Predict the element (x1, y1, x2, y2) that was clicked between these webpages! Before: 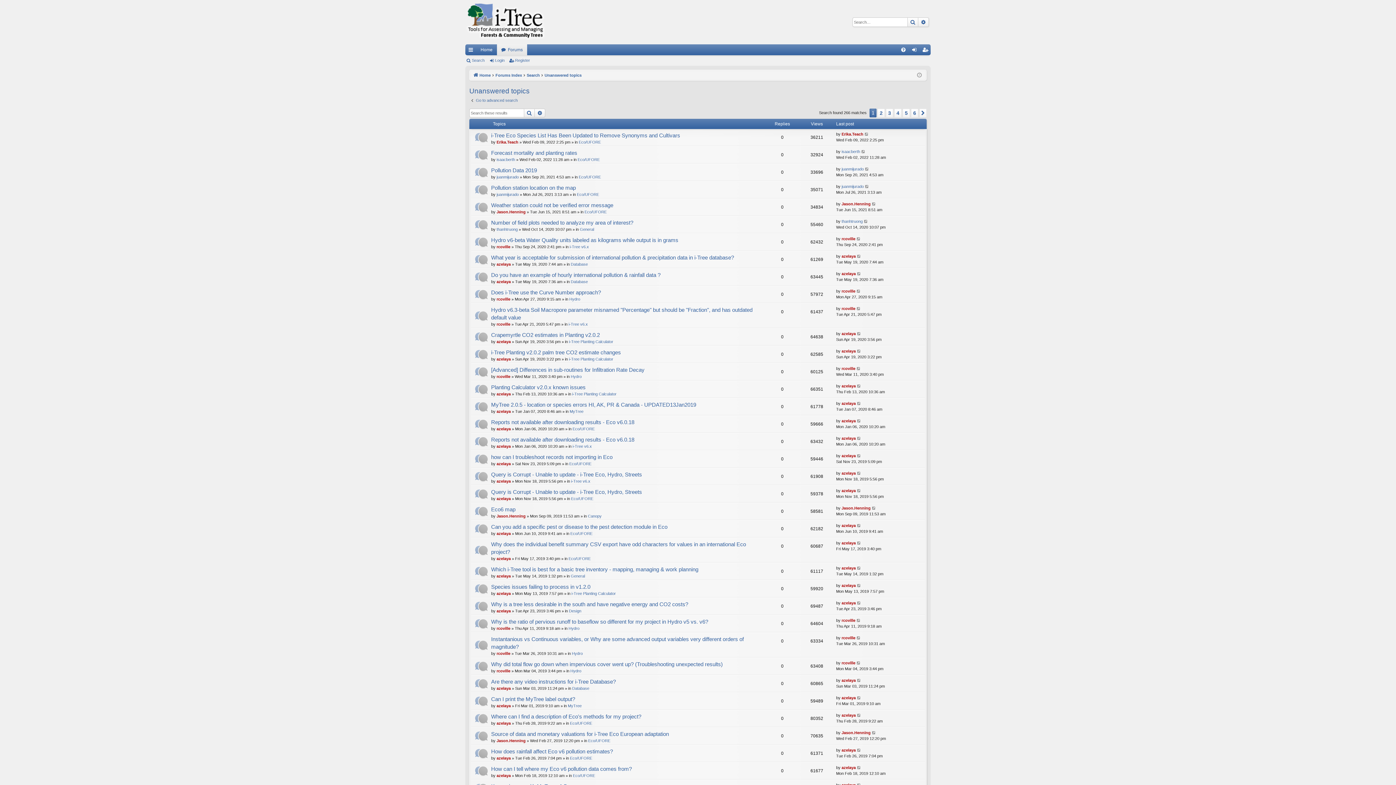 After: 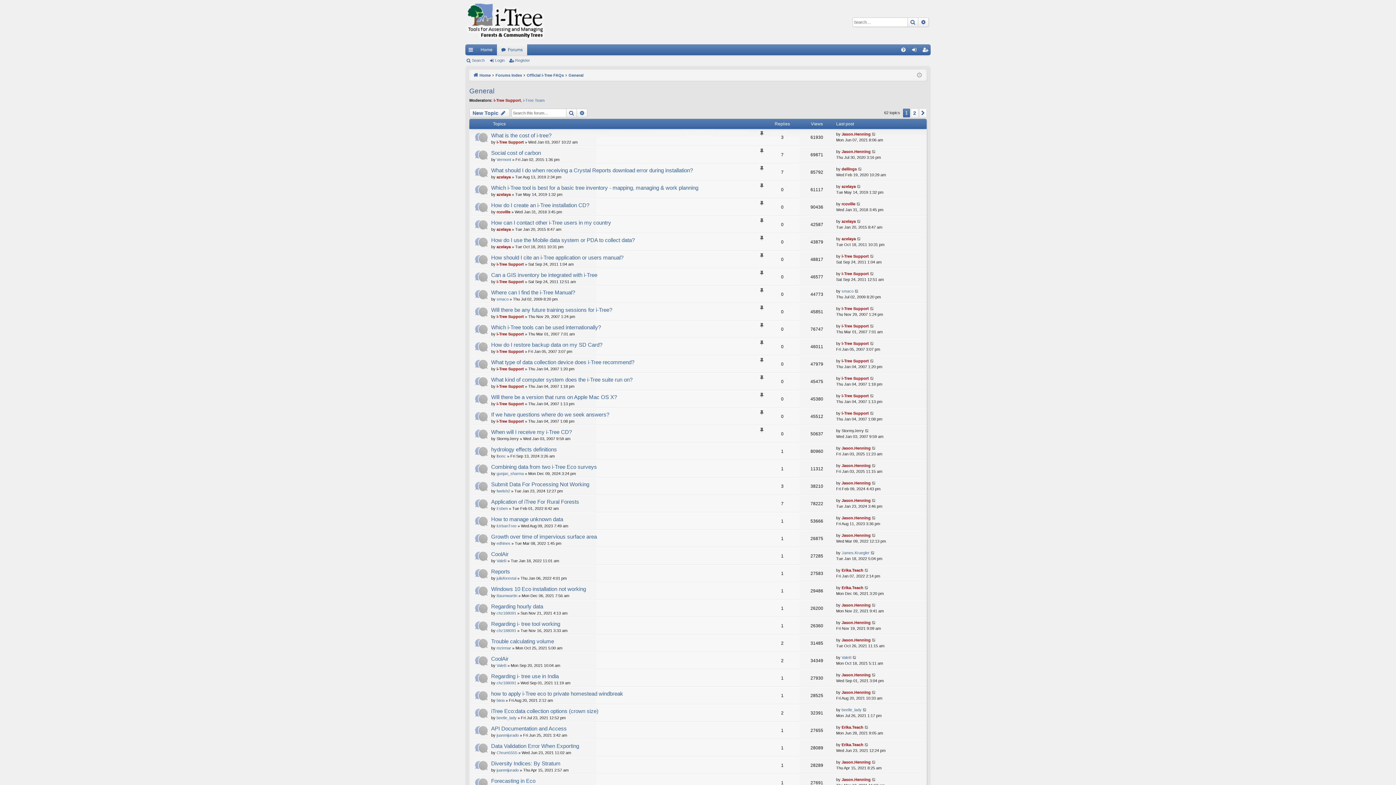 Action: label: General bbox: (570, 574, 585, 578)